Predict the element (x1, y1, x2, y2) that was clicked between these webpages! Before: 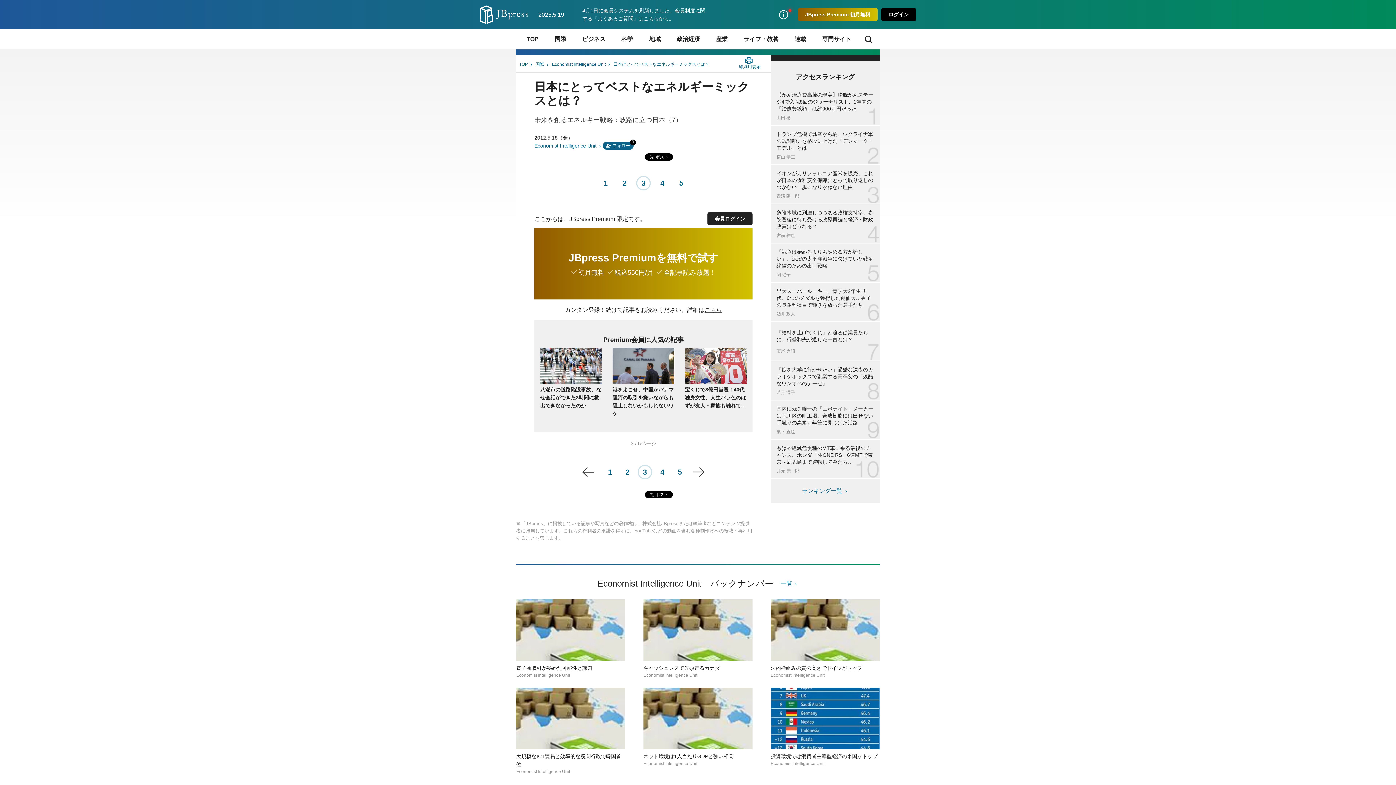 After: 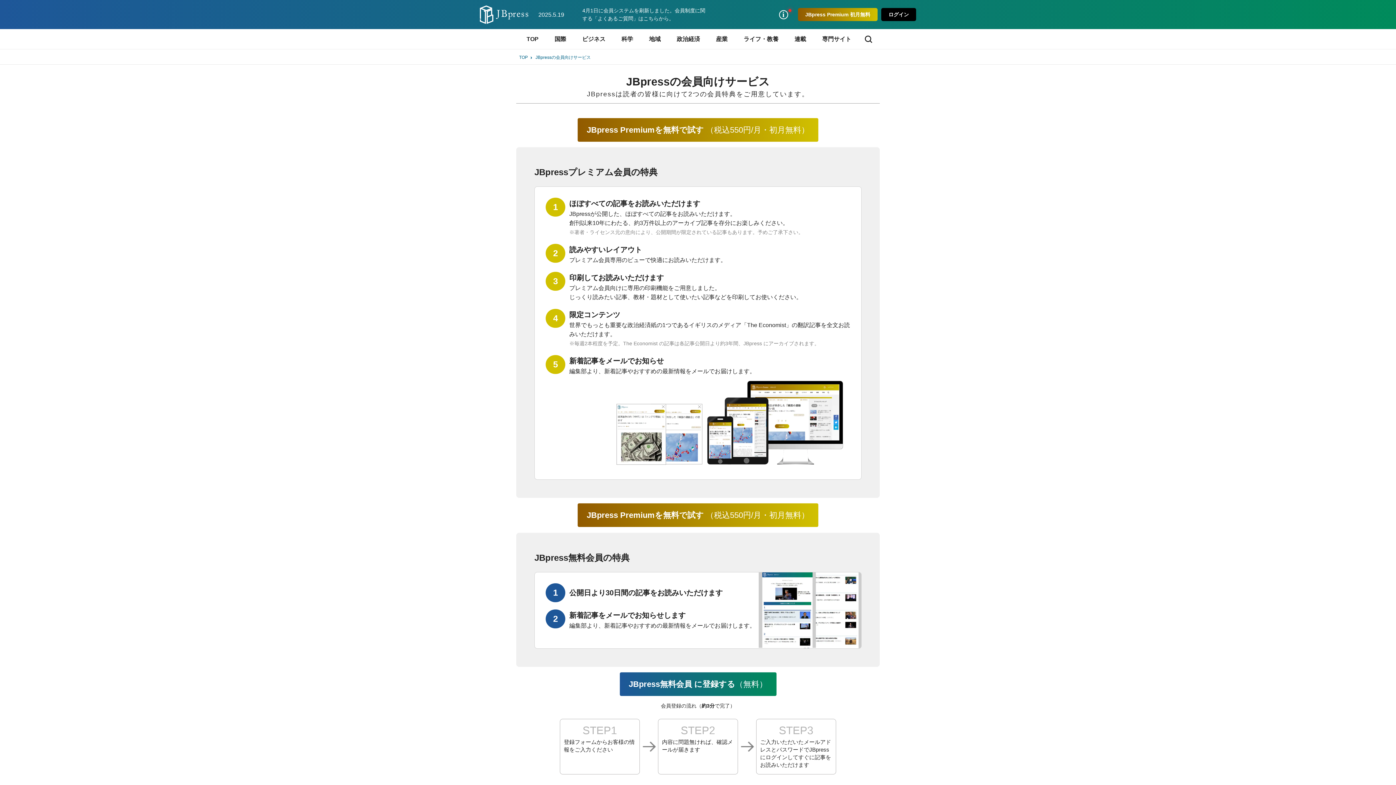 Action: bbox: (704, 306, 722, 313) label: こちら